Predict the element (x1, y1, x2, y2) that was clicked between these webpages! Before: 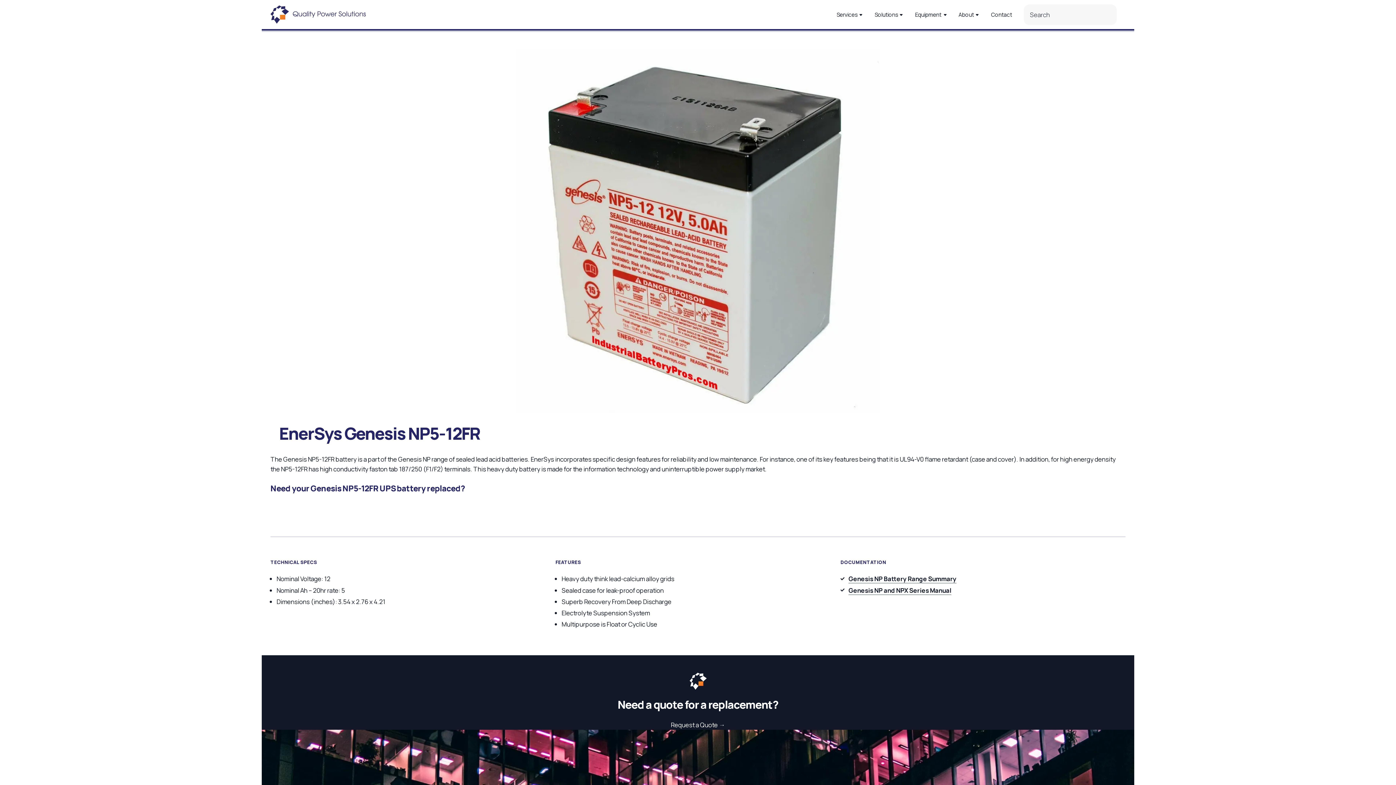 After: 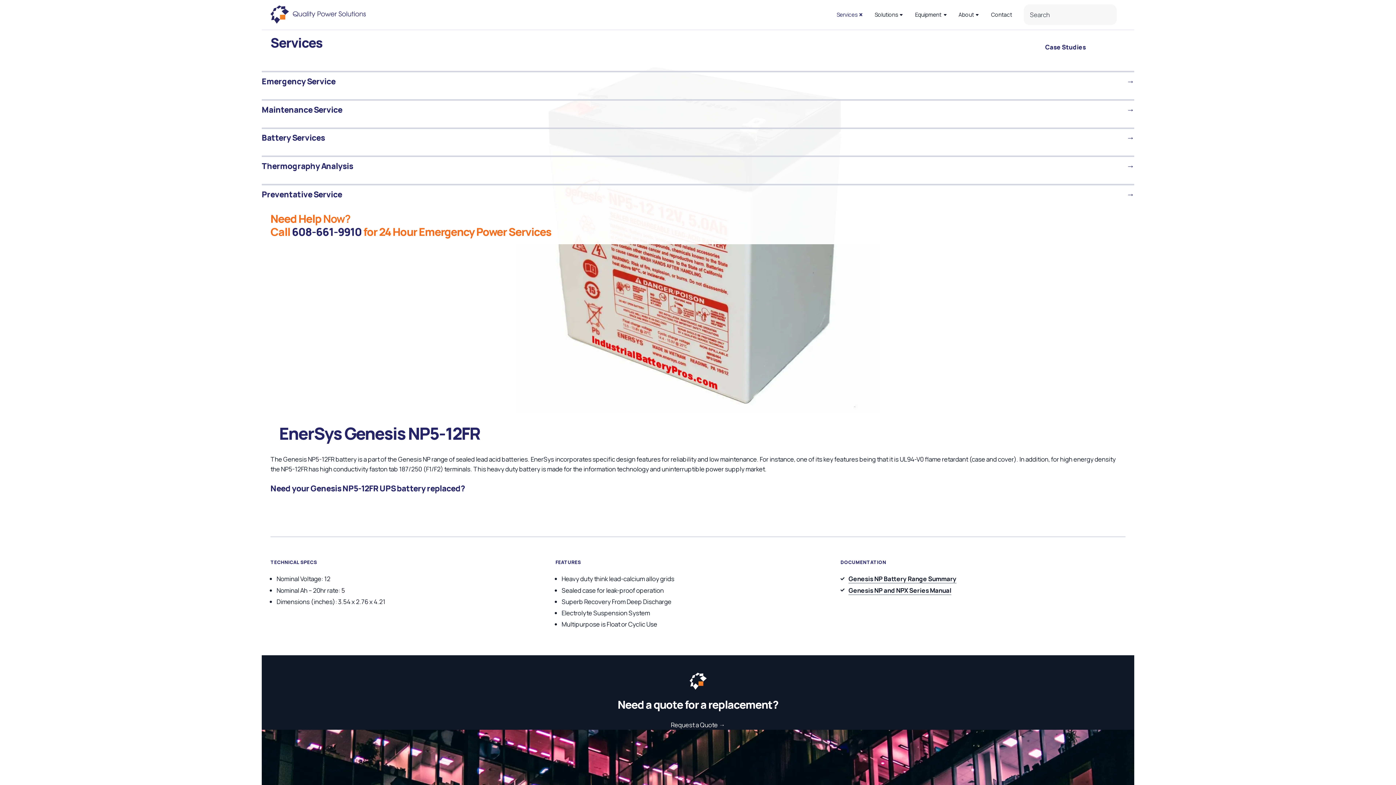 Action: bbox: (836, 0, 863, 29) label: Services